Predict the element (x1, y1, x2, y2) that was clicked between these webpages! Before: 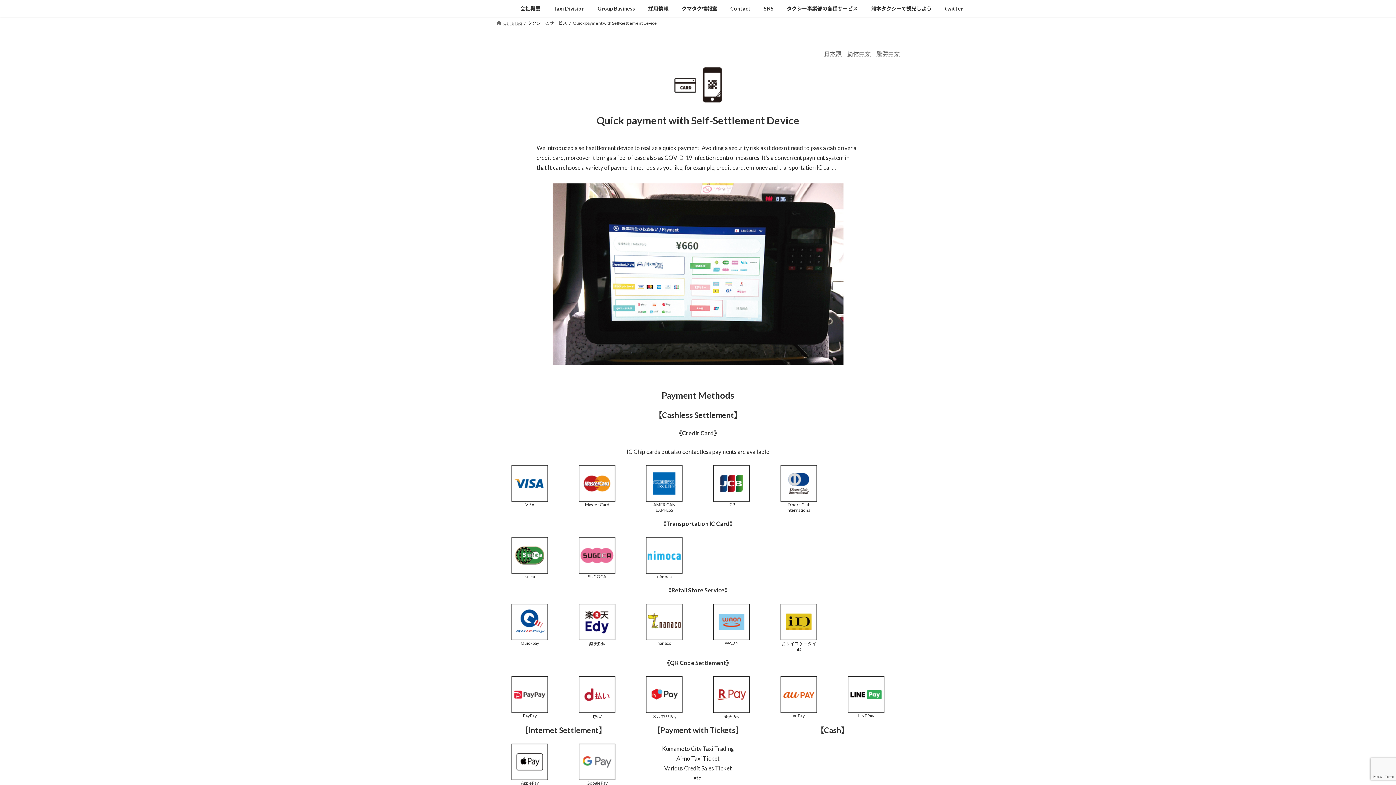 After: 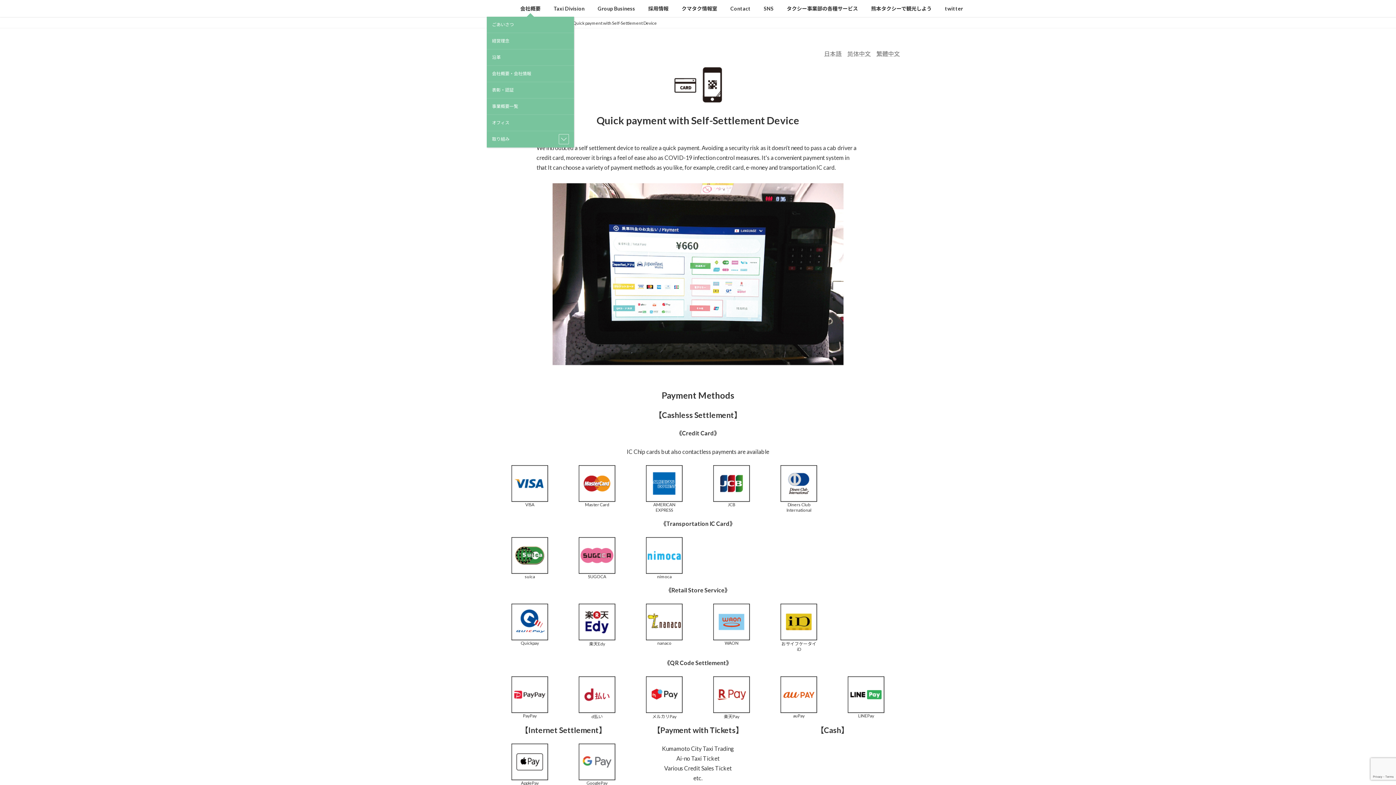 Action: bbox: (513, 0, 547, 17) label: 会社概要